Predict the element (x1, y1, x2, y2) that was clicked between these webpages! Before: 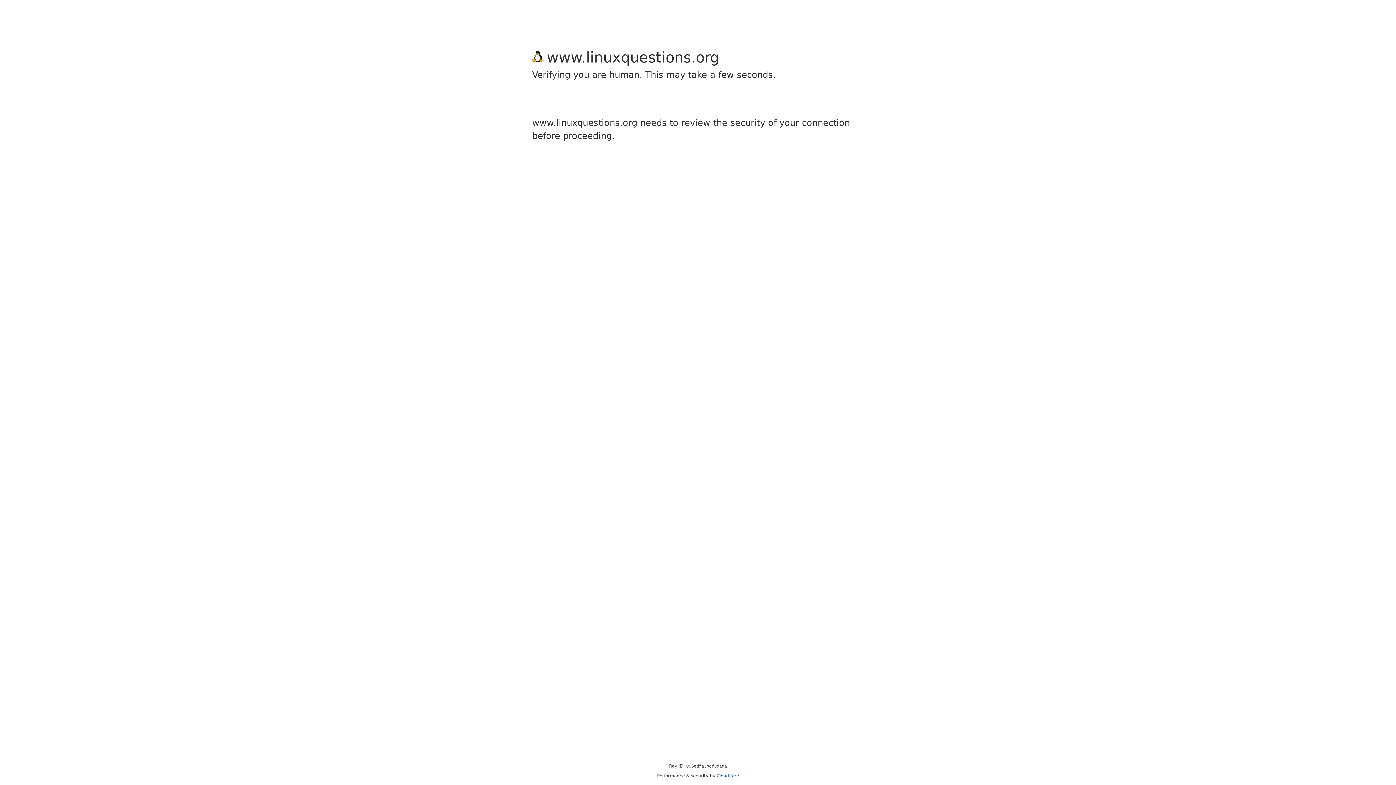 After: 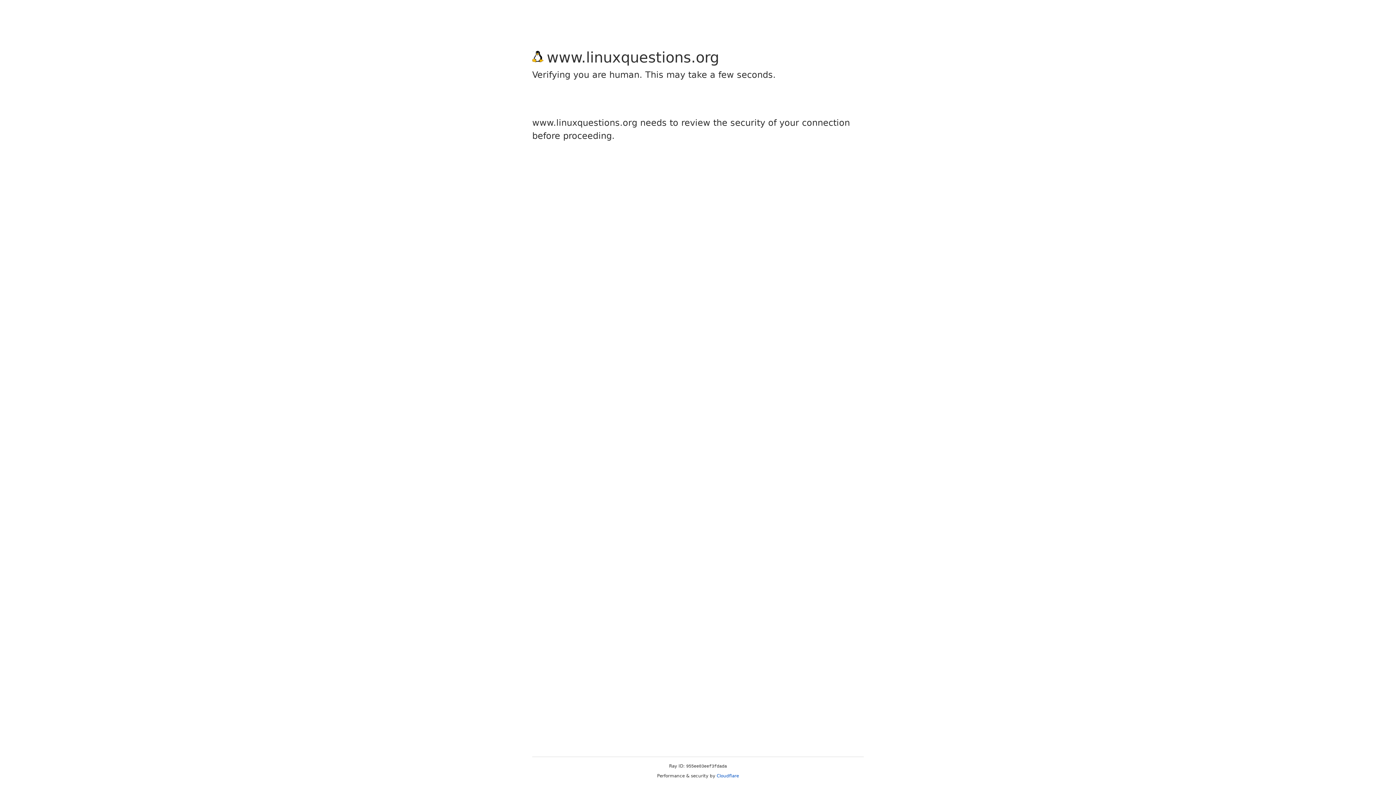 Action: bbox: (716, 773, 739, 778) label: Cloudflare